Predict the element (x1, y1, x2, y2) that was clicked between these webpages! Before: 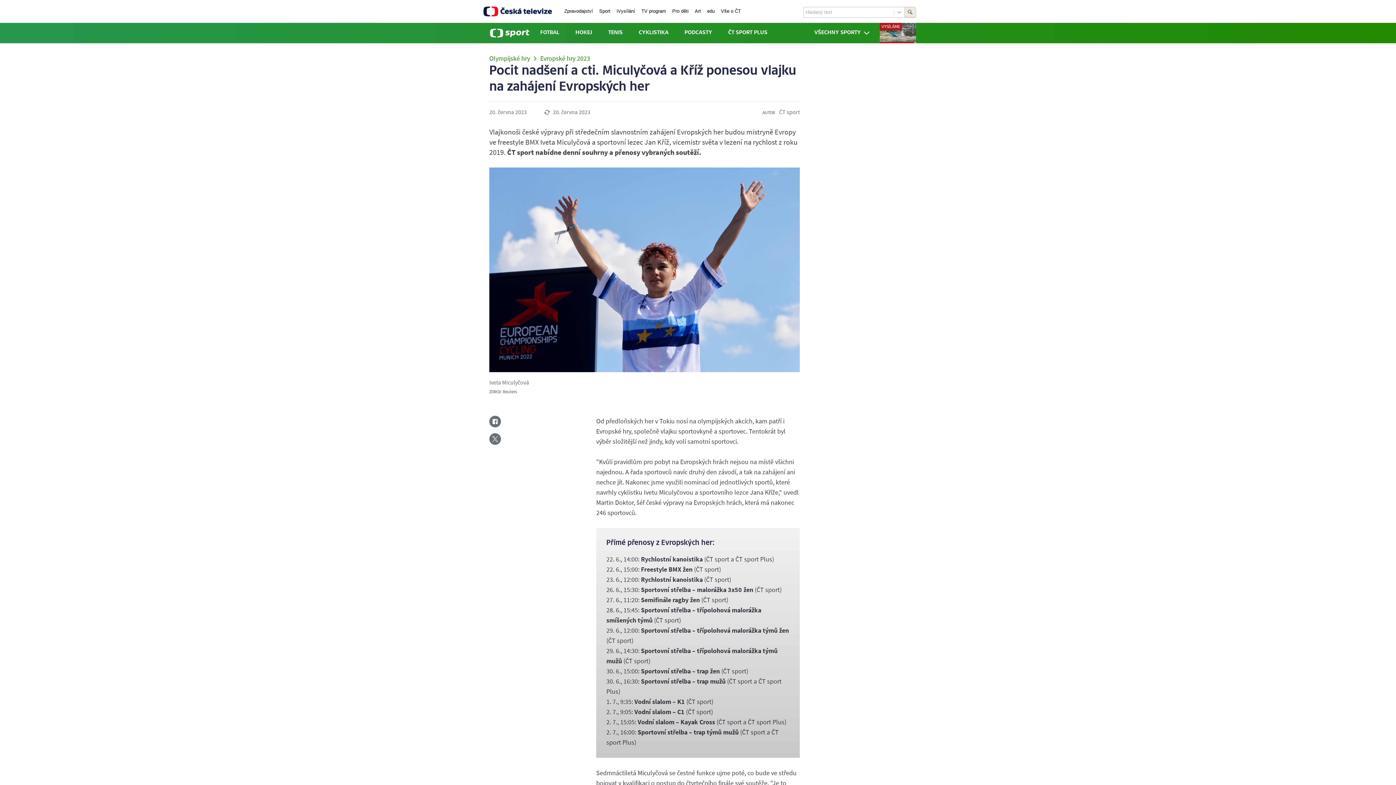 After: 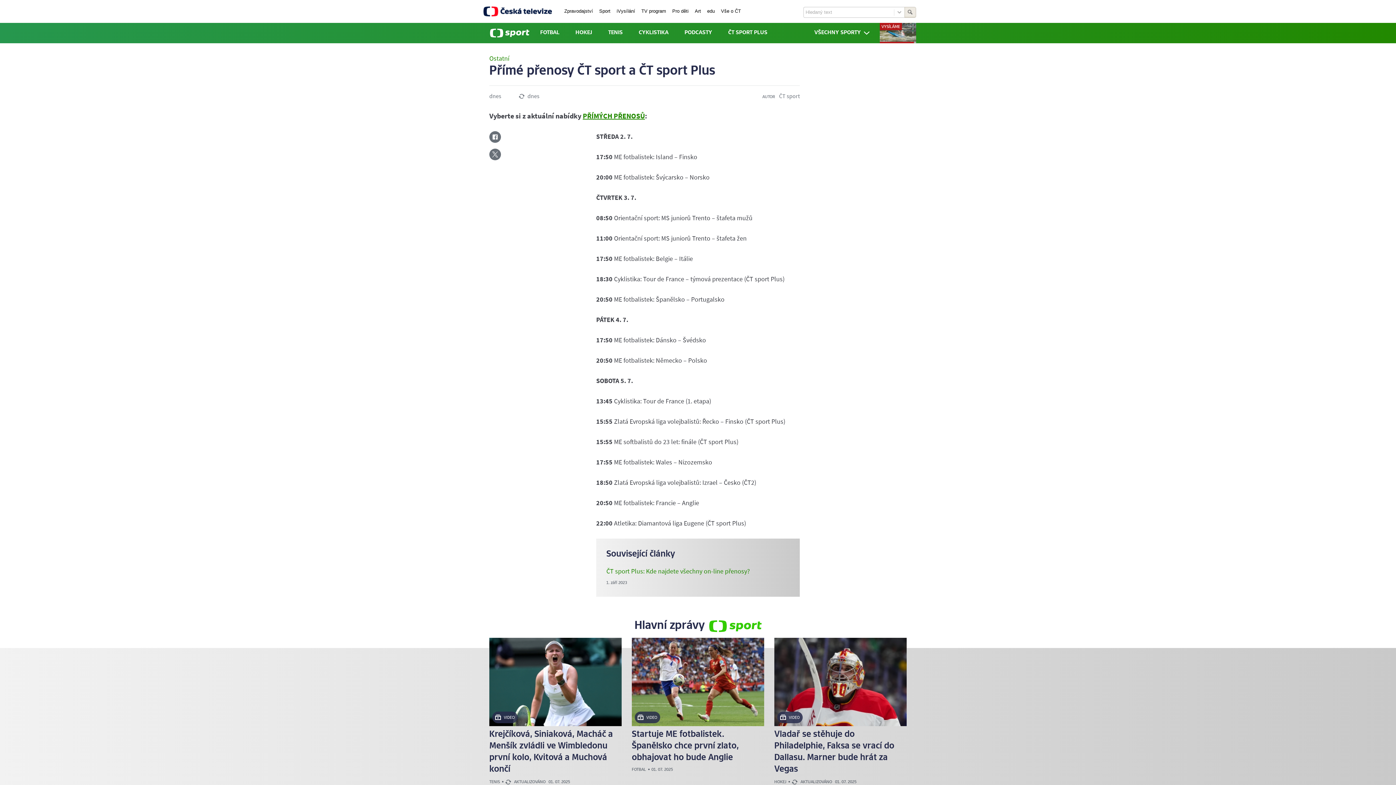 Action: label: ČT SPORT PLUS bbox: (721, 22, 774, 43)